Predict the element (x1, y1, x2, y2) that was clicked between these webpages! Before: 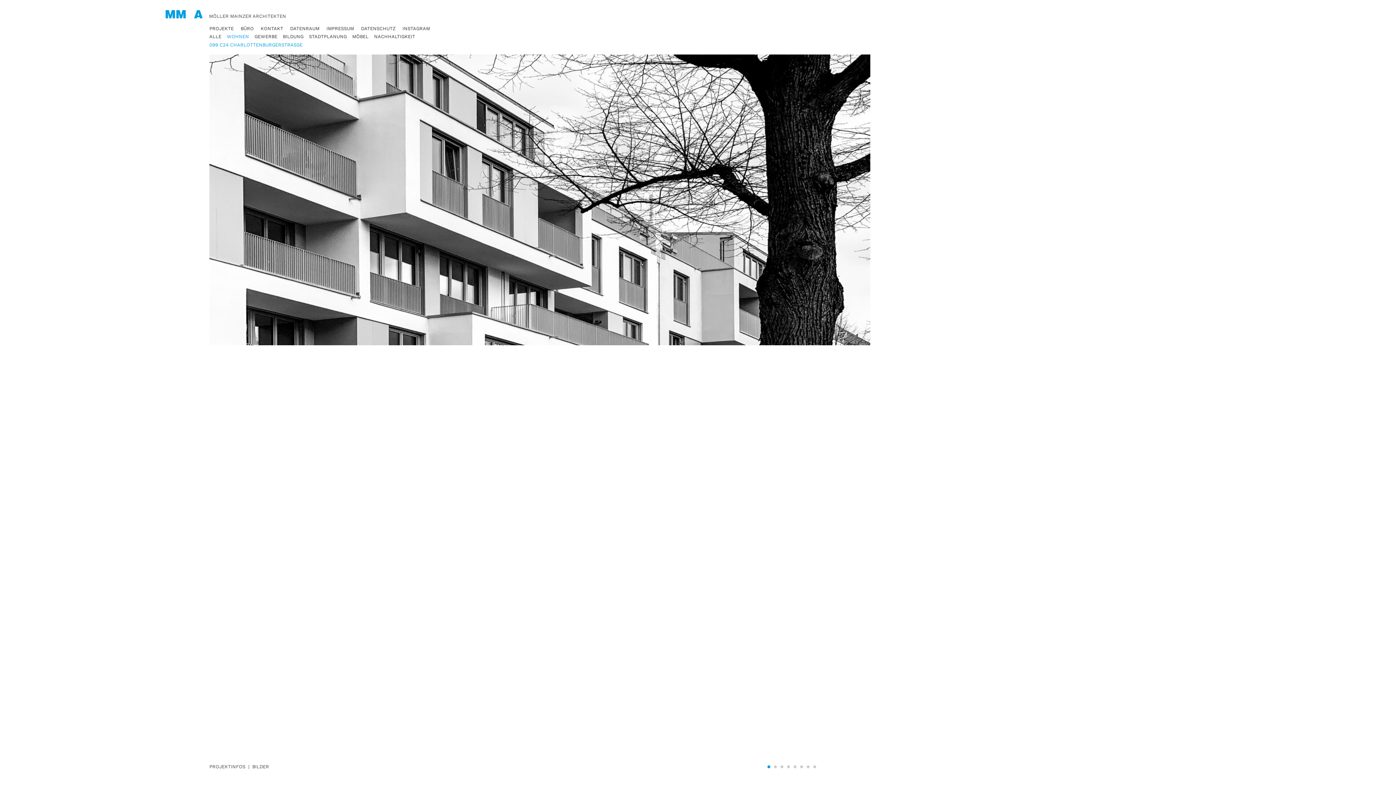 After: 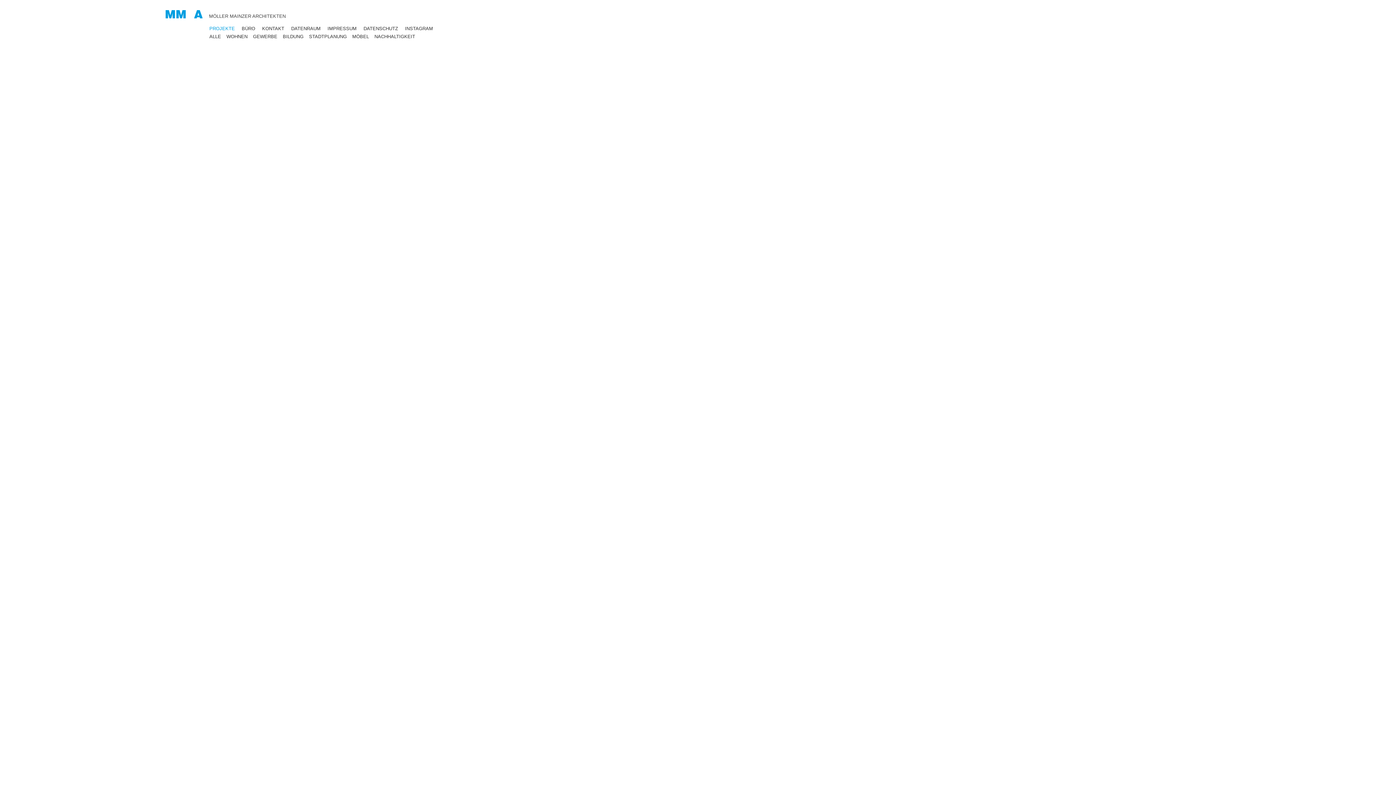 Action: label: ALLE bbox: (209, 33, 221, 39)